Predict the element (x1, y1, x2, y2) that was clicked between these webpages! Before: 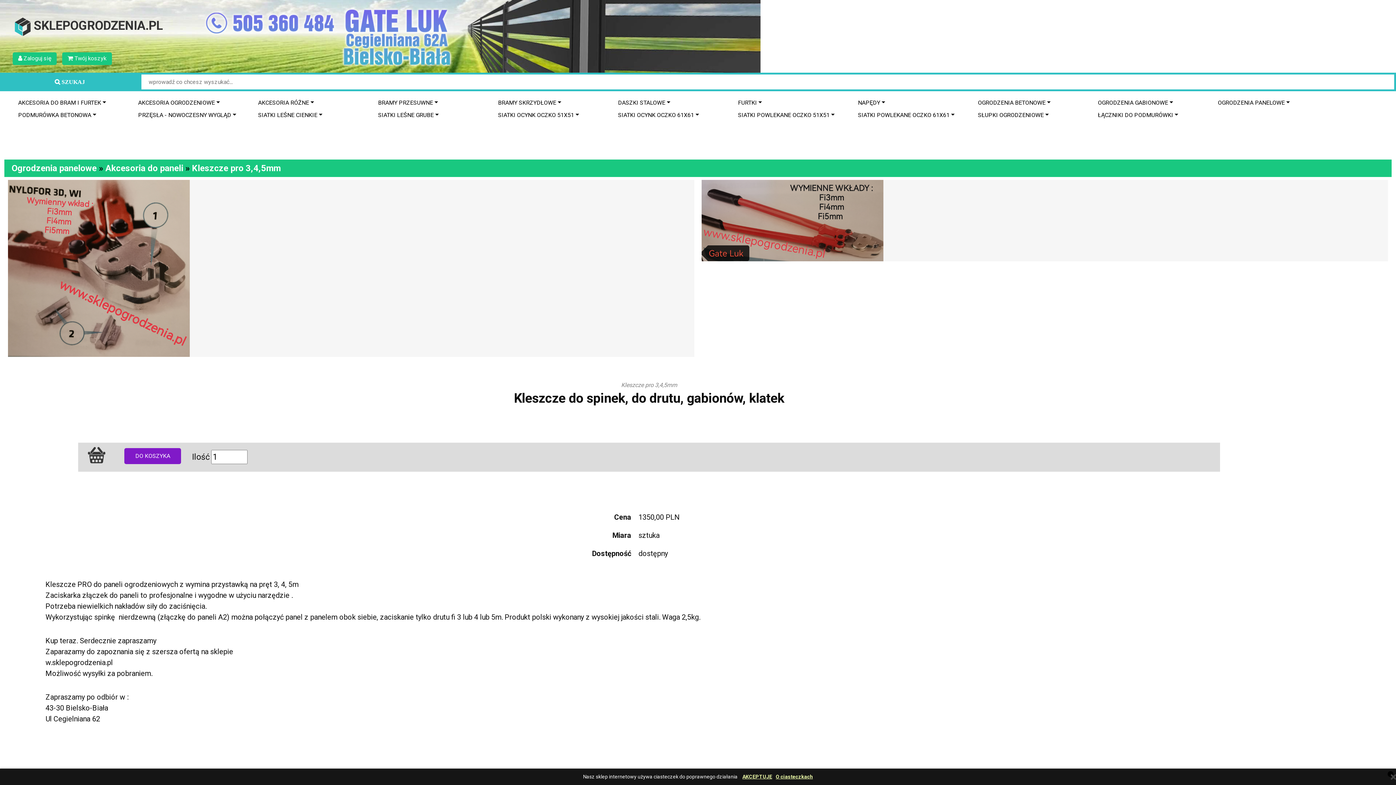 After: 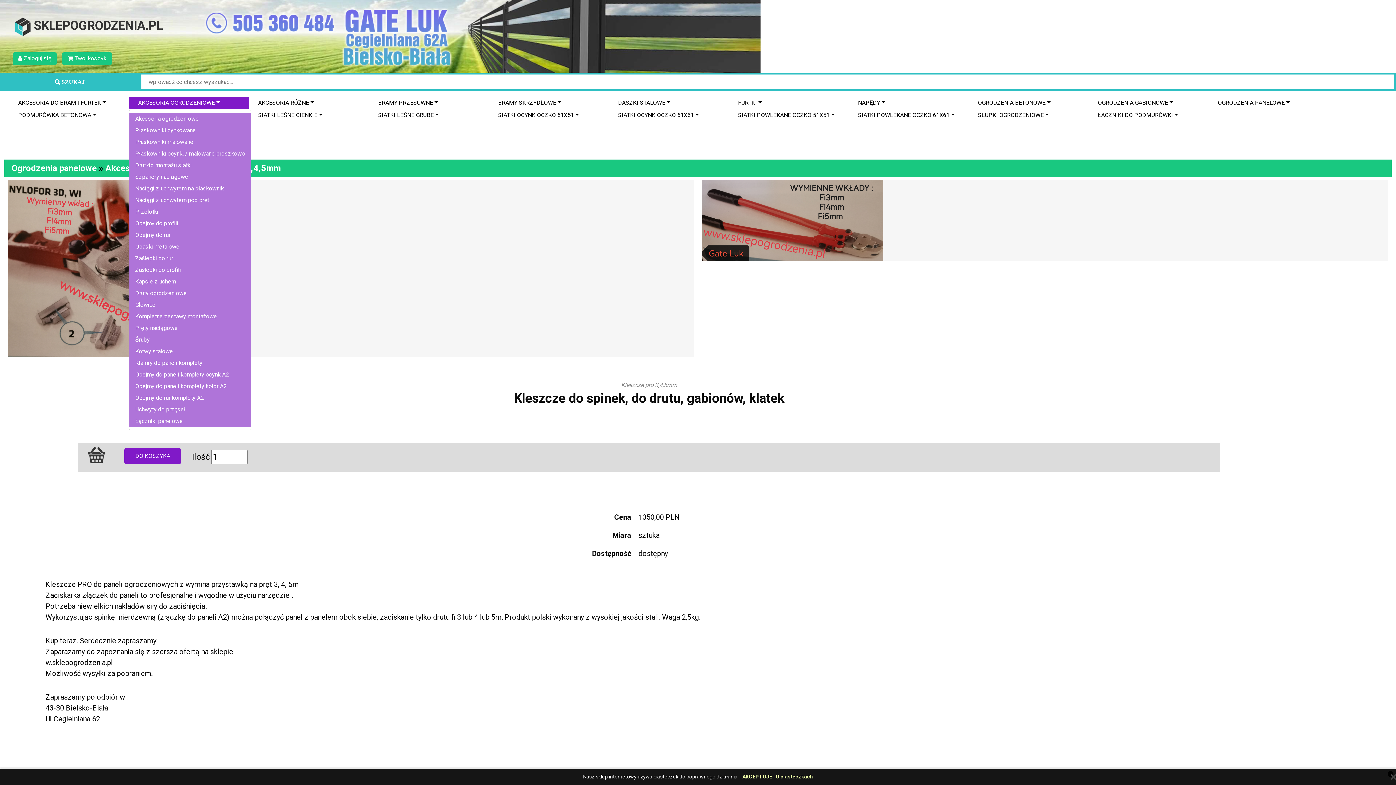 Action: label: AKCESORIA OGRODZENIOWE bbox: (129, 96, 249, 109)